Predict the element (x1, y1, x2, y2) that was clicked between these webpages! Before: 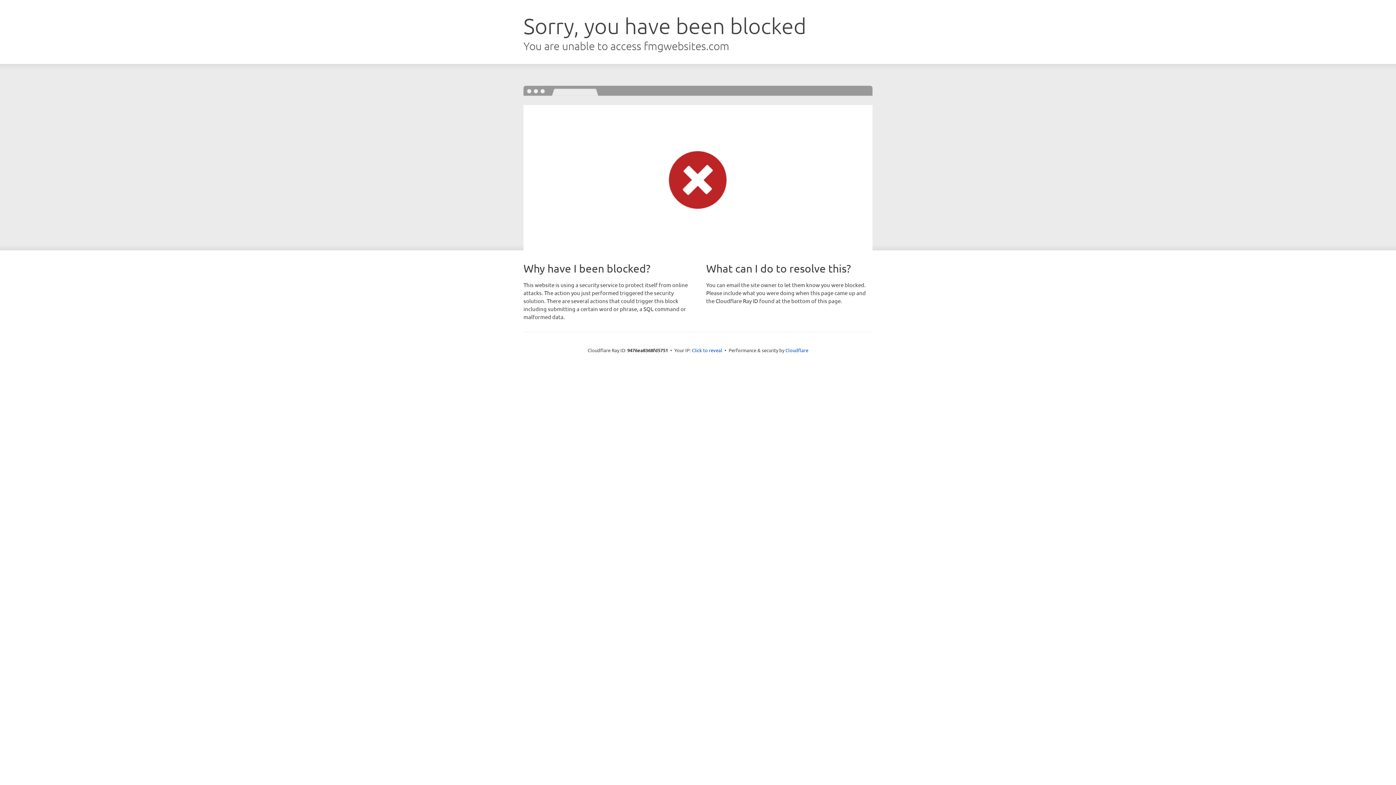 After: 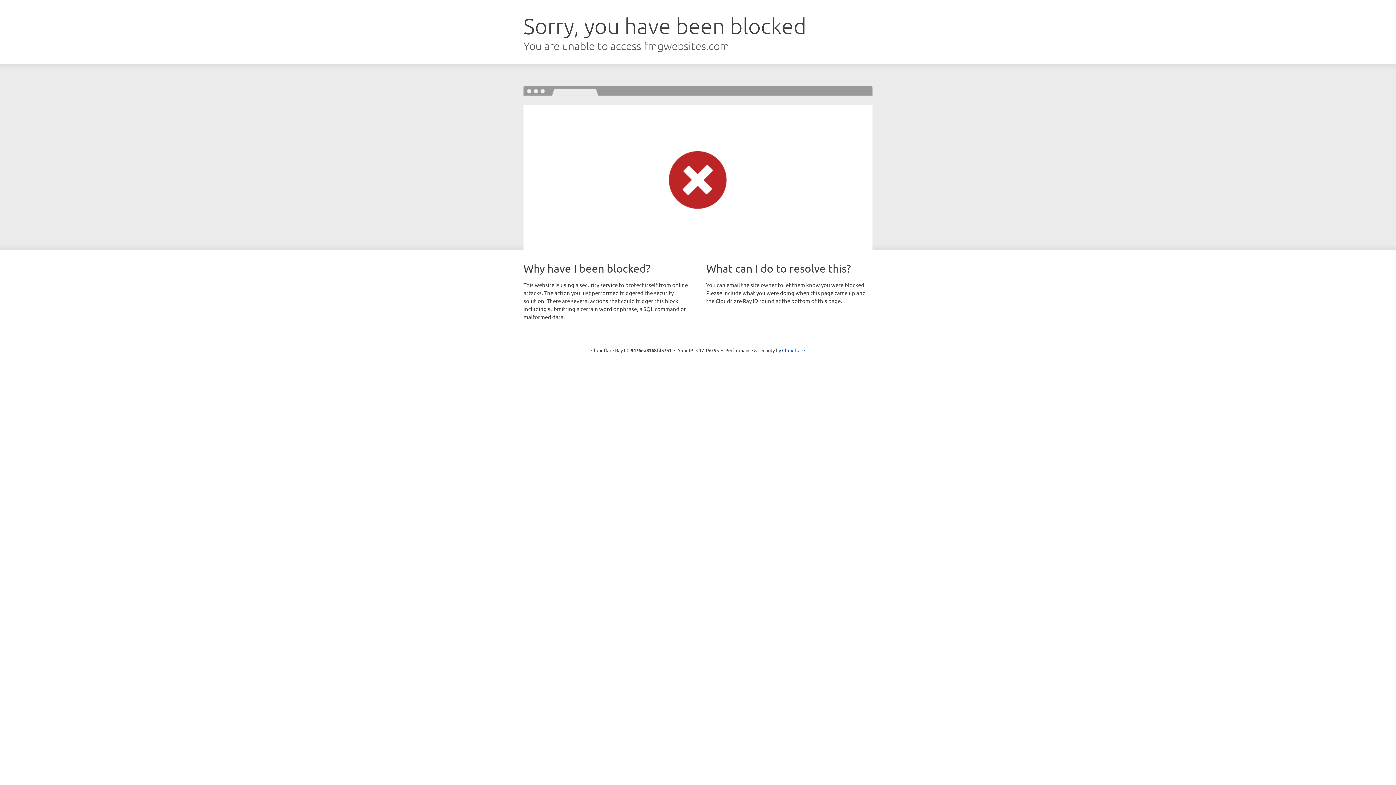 Action: bbox: (692, 346, 722, 353) label: Click to reveal